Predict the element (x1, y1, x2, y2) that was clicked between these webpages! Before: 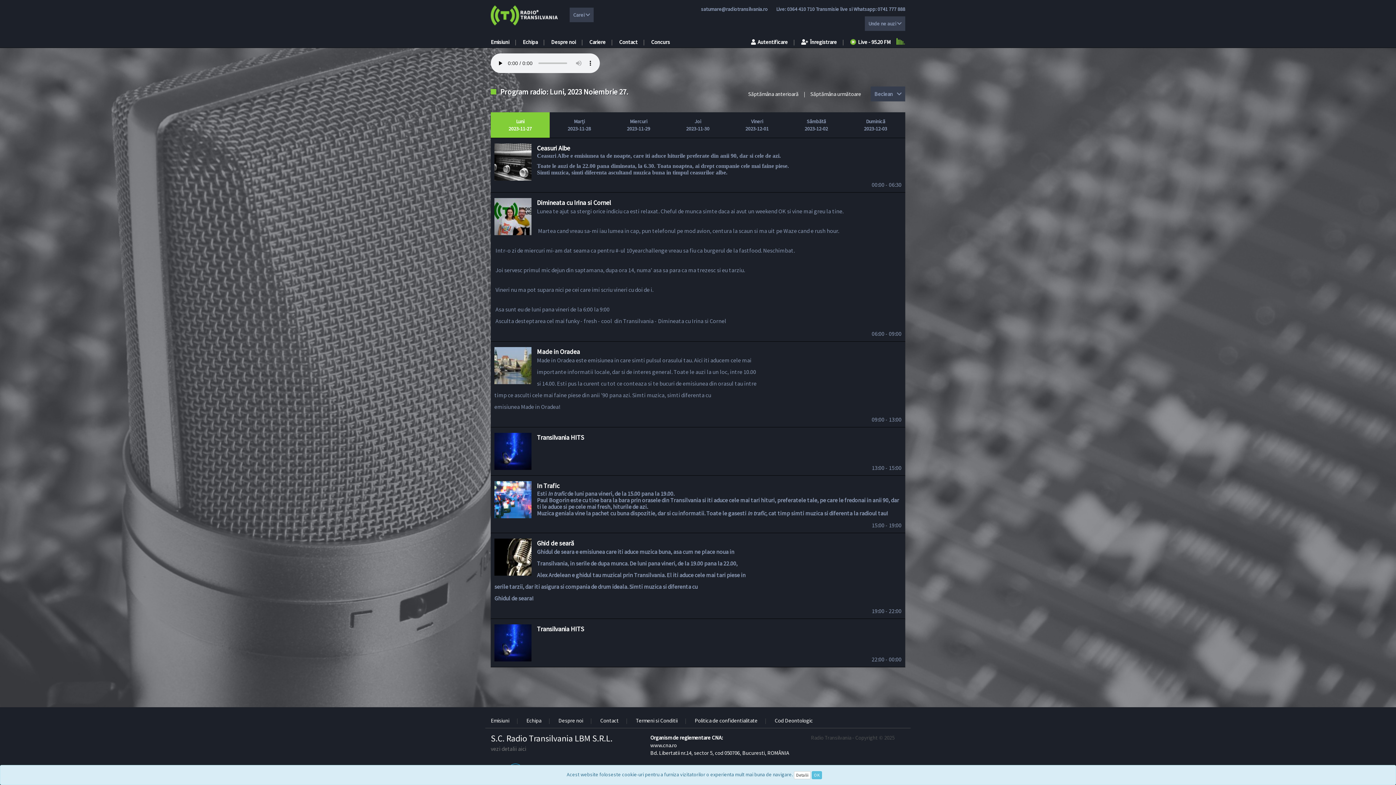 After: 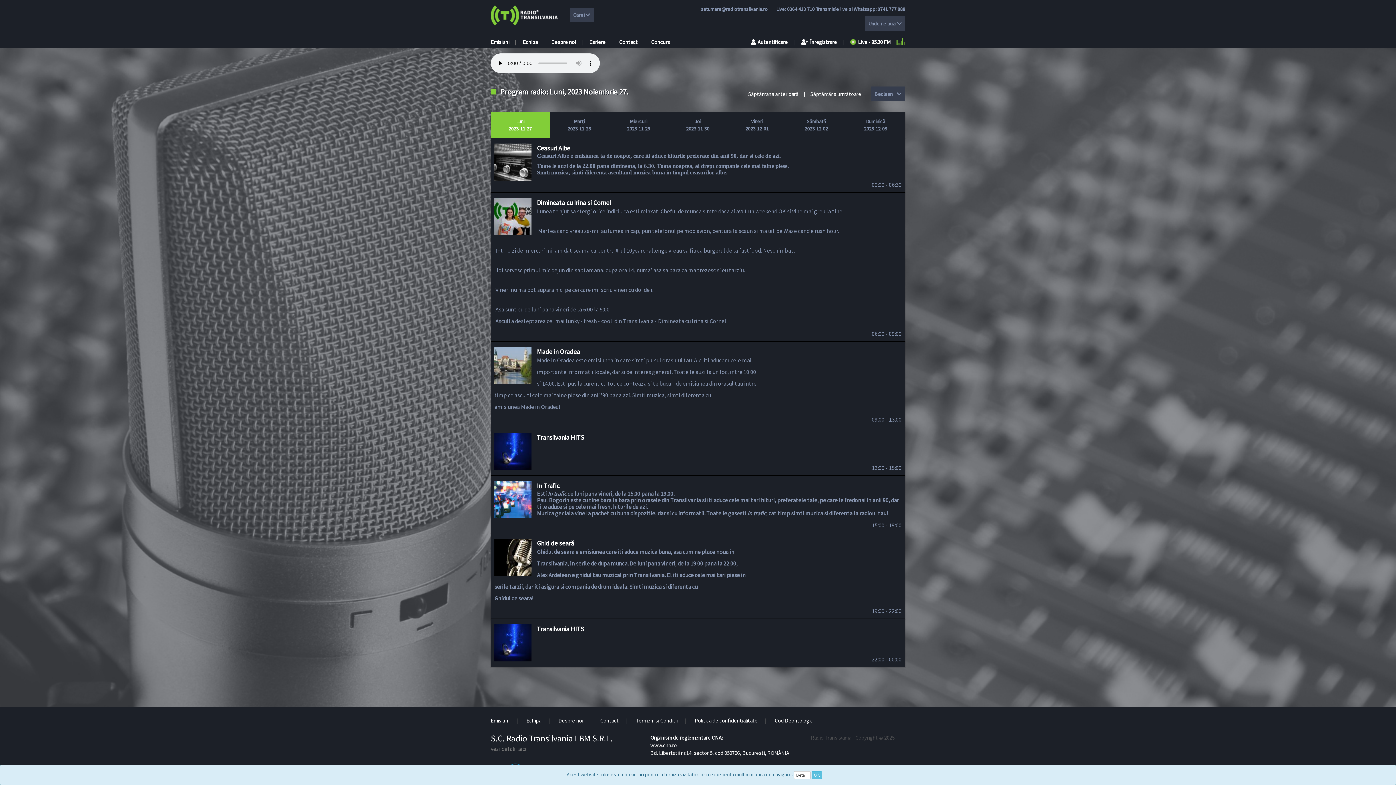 Action: label: 0364 410 710 bbox: (787, 5, 814, 12)